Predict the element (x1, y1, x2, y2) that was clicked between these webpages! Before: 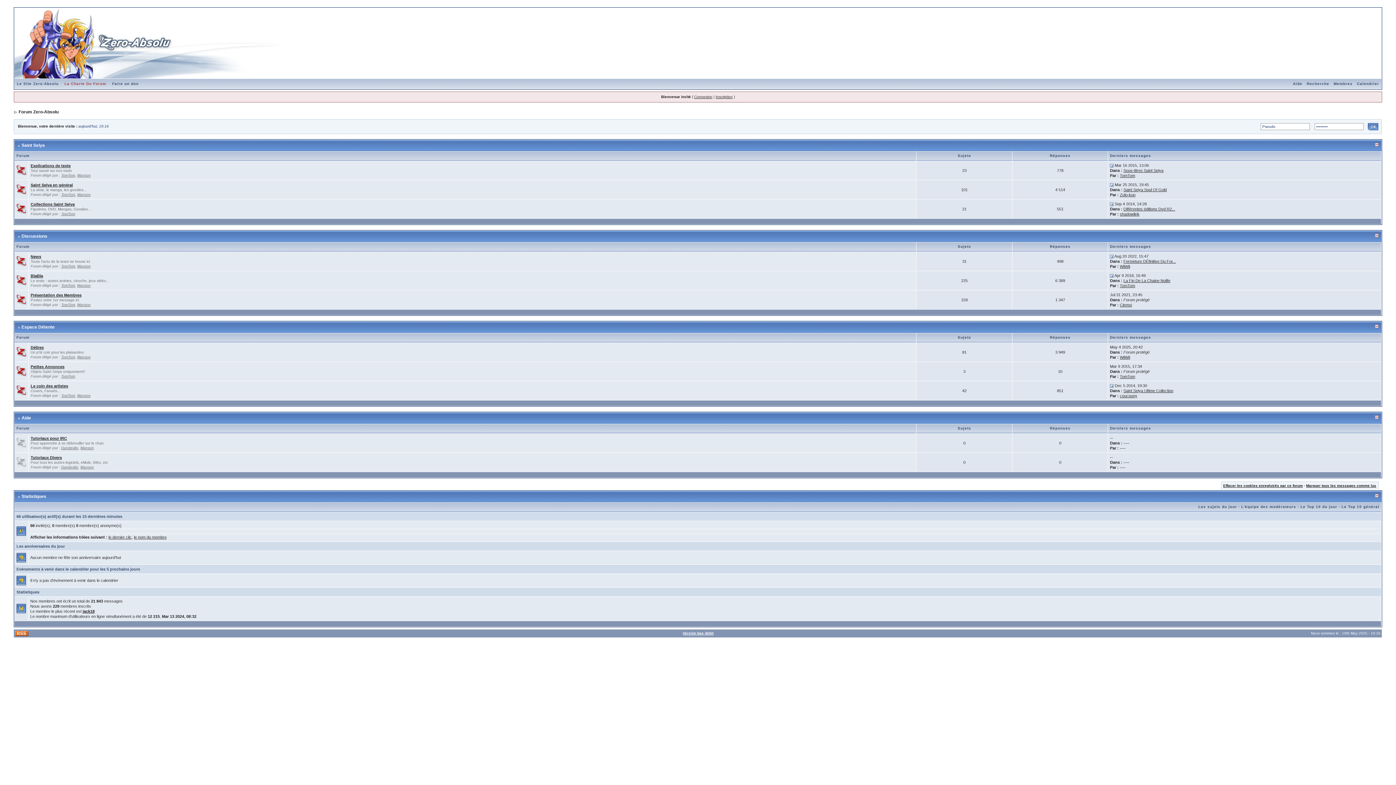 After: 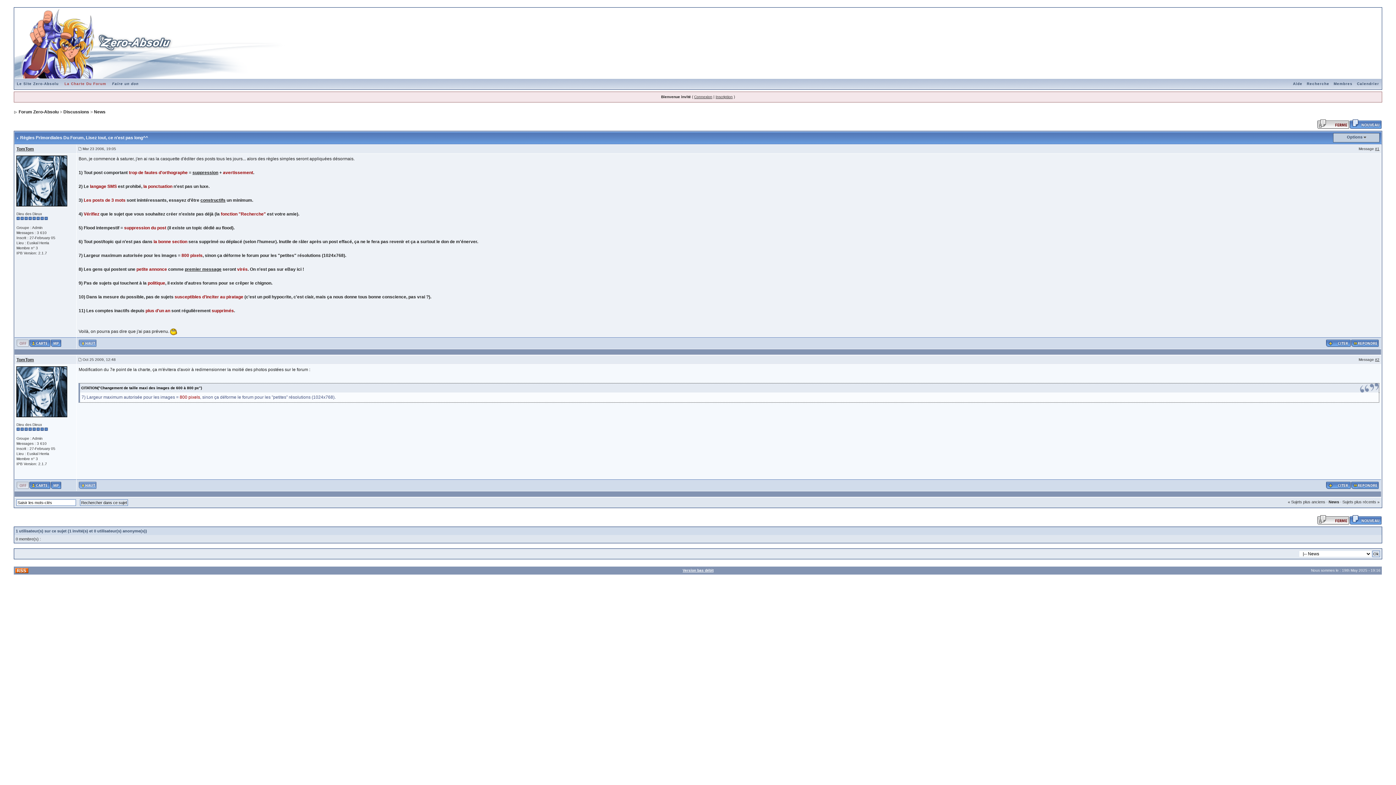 Action: label: La Charte Du Forum bbox: (62, 81, 108, 85)